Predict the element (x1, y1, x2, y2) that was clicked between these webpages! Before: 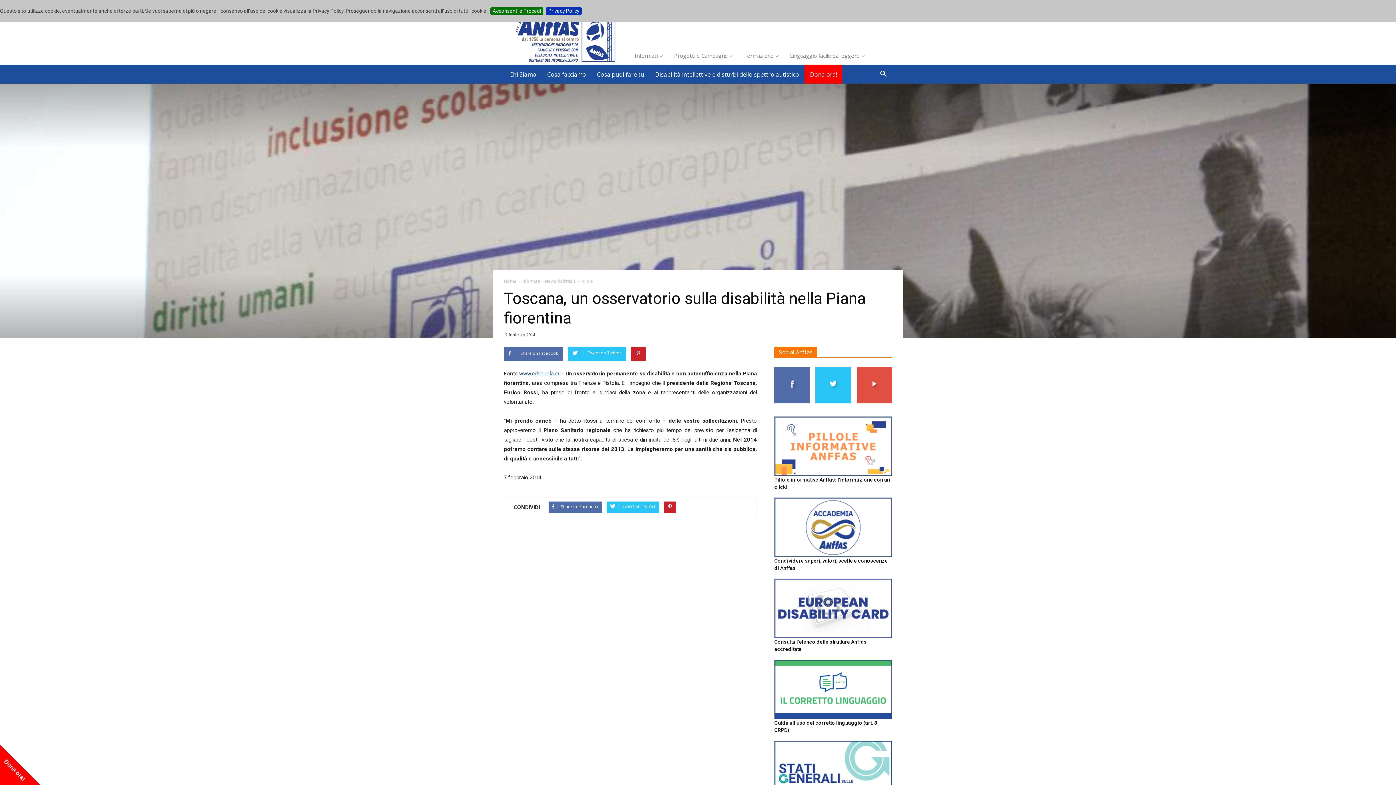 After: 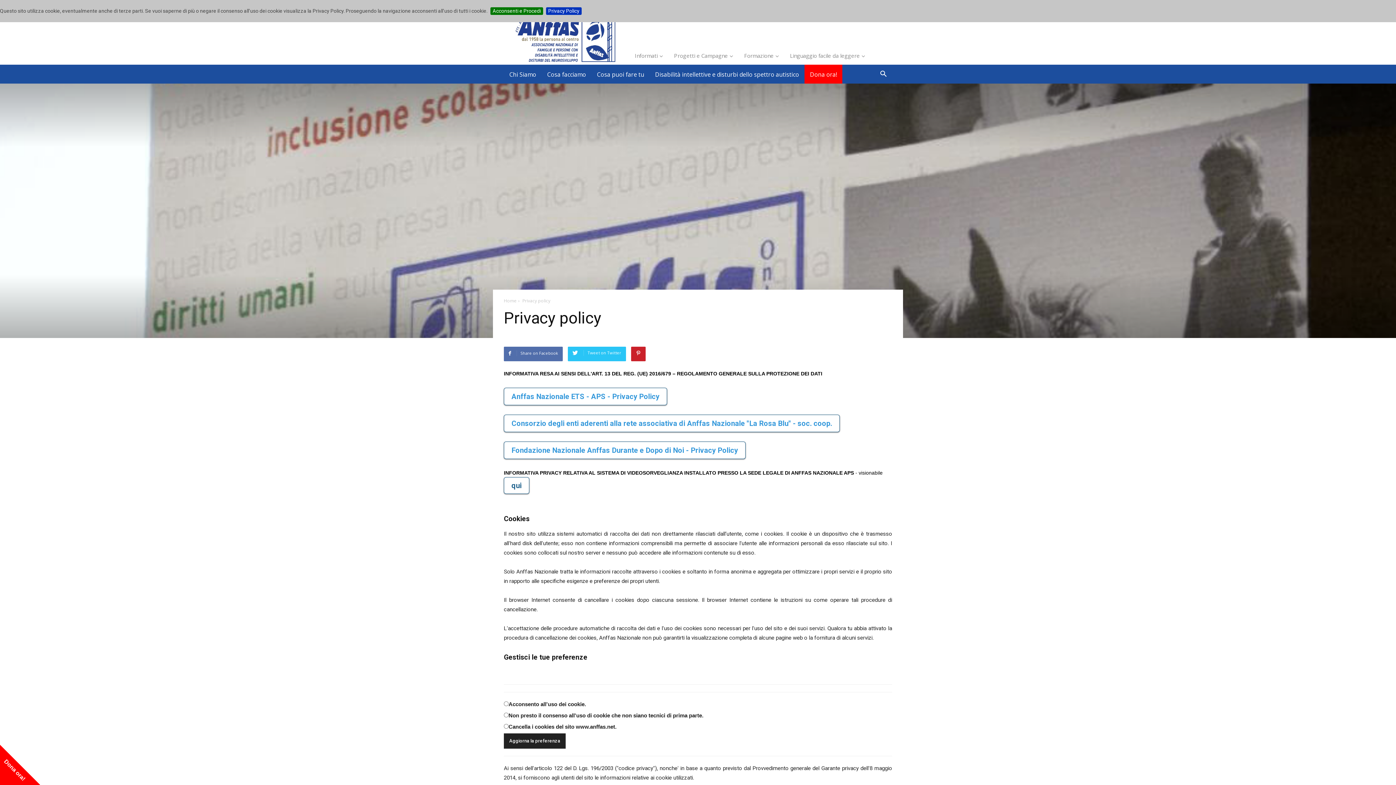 Action: label: Privacy Policy bbox: (546, 7, 581, 14)